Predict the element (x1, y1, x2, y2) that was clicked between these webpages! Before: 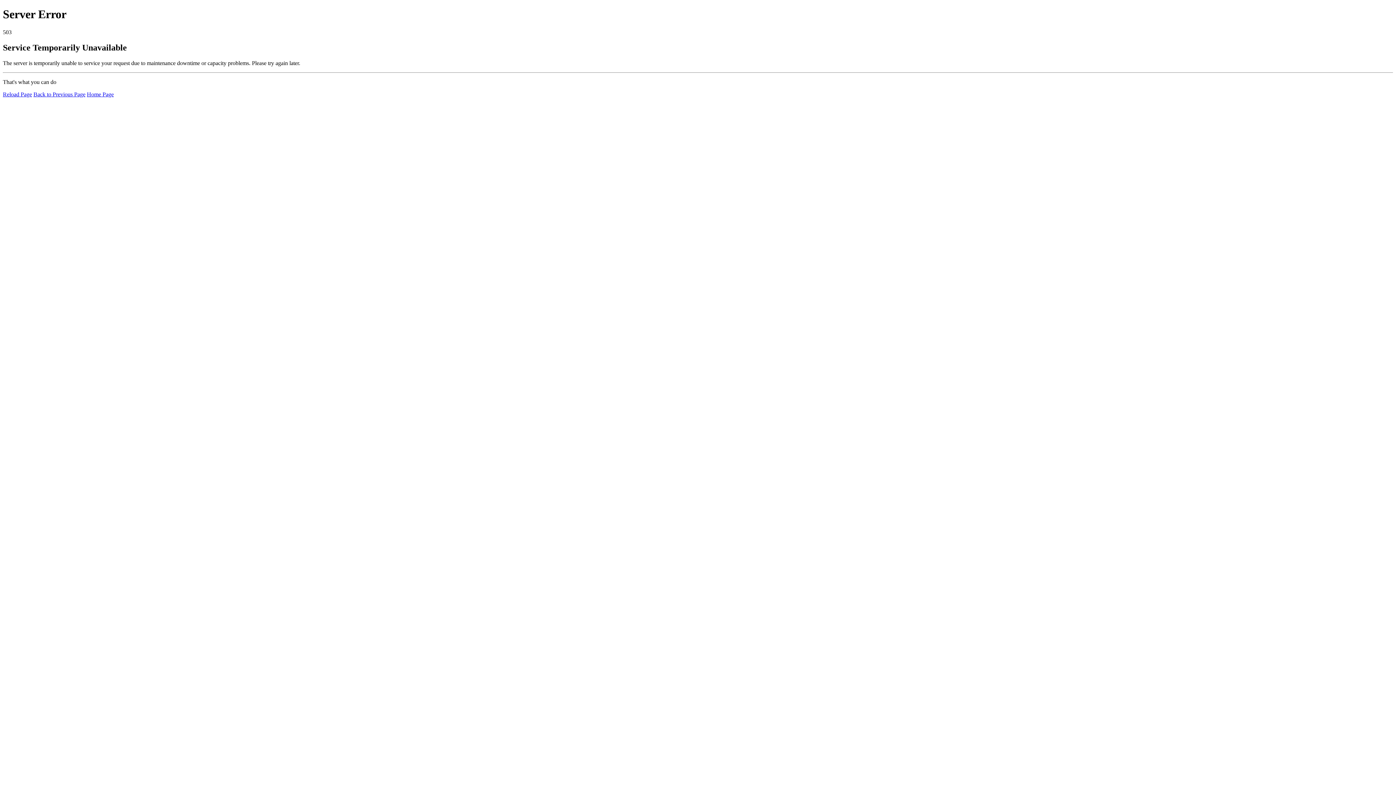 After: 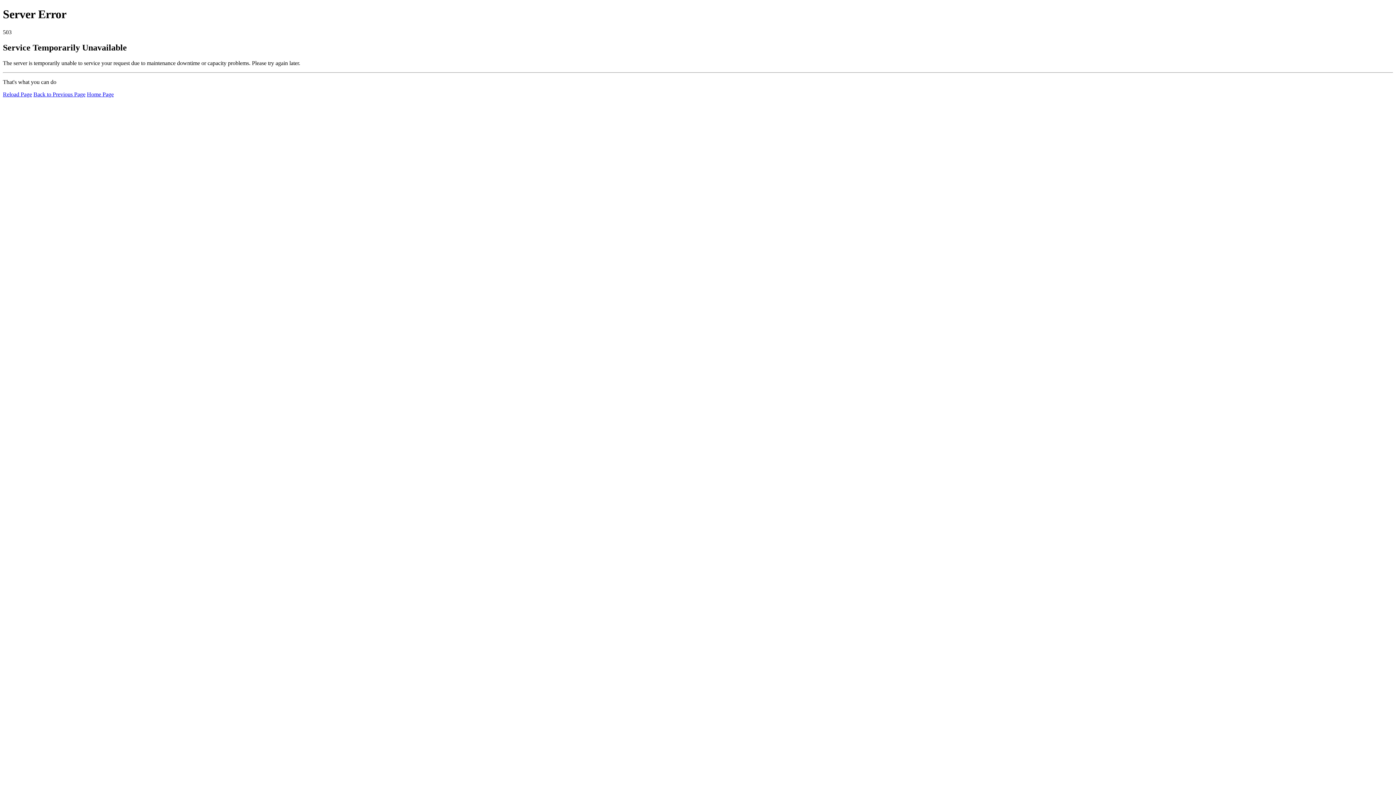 Action: label: Reload Page bbox: (2, 91, 32, 97)